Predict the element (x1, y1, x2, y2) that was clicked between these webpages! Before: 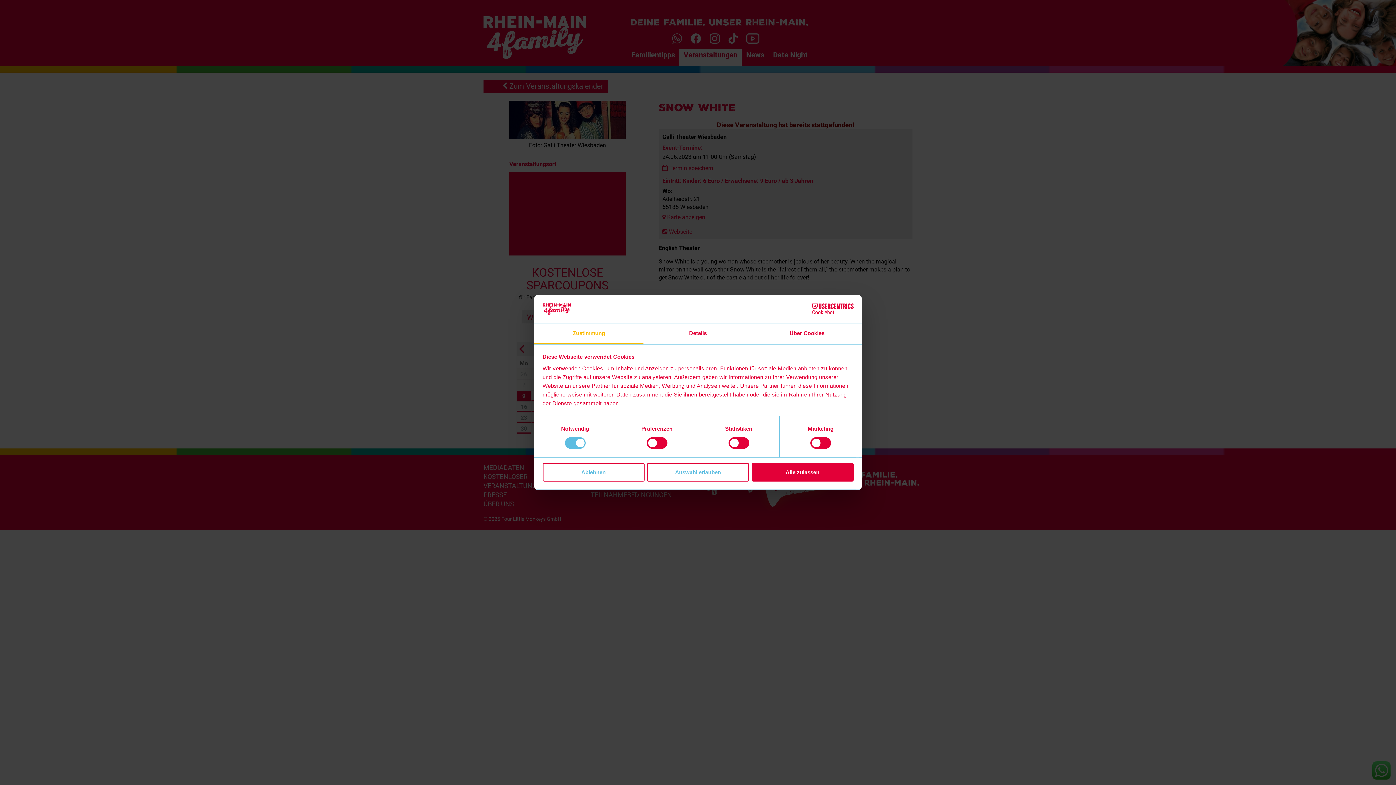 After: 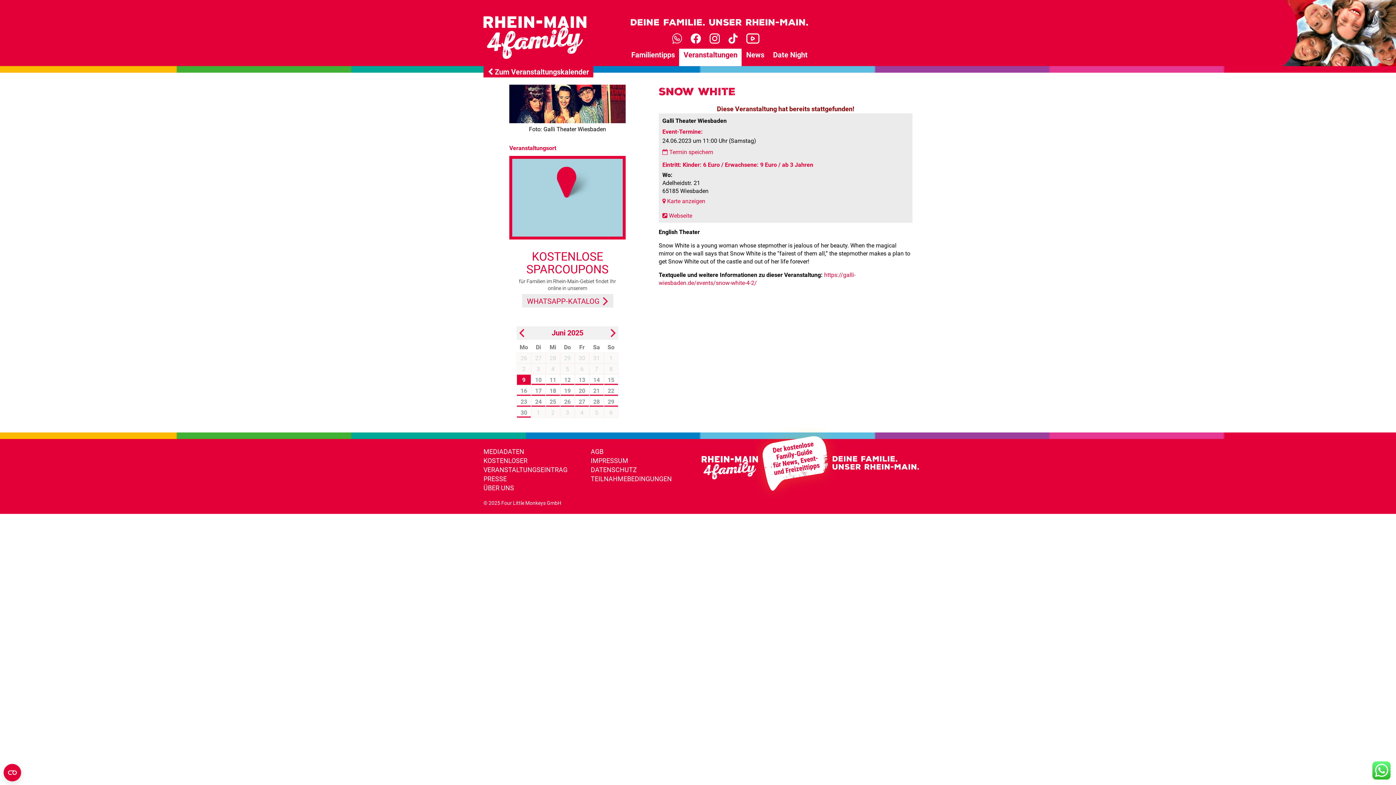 Action: label: Auswahl erlauben bbox: (647, 463, 749, 481)